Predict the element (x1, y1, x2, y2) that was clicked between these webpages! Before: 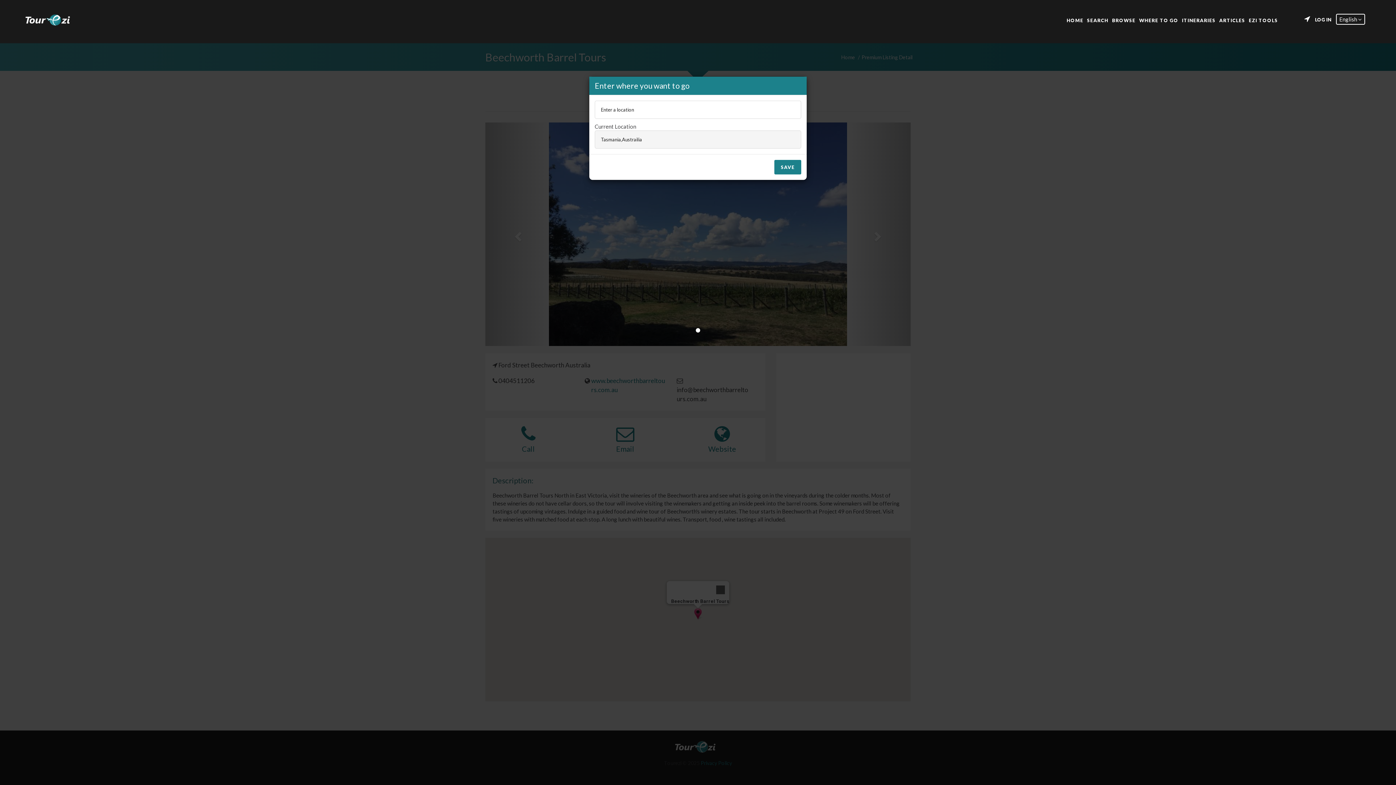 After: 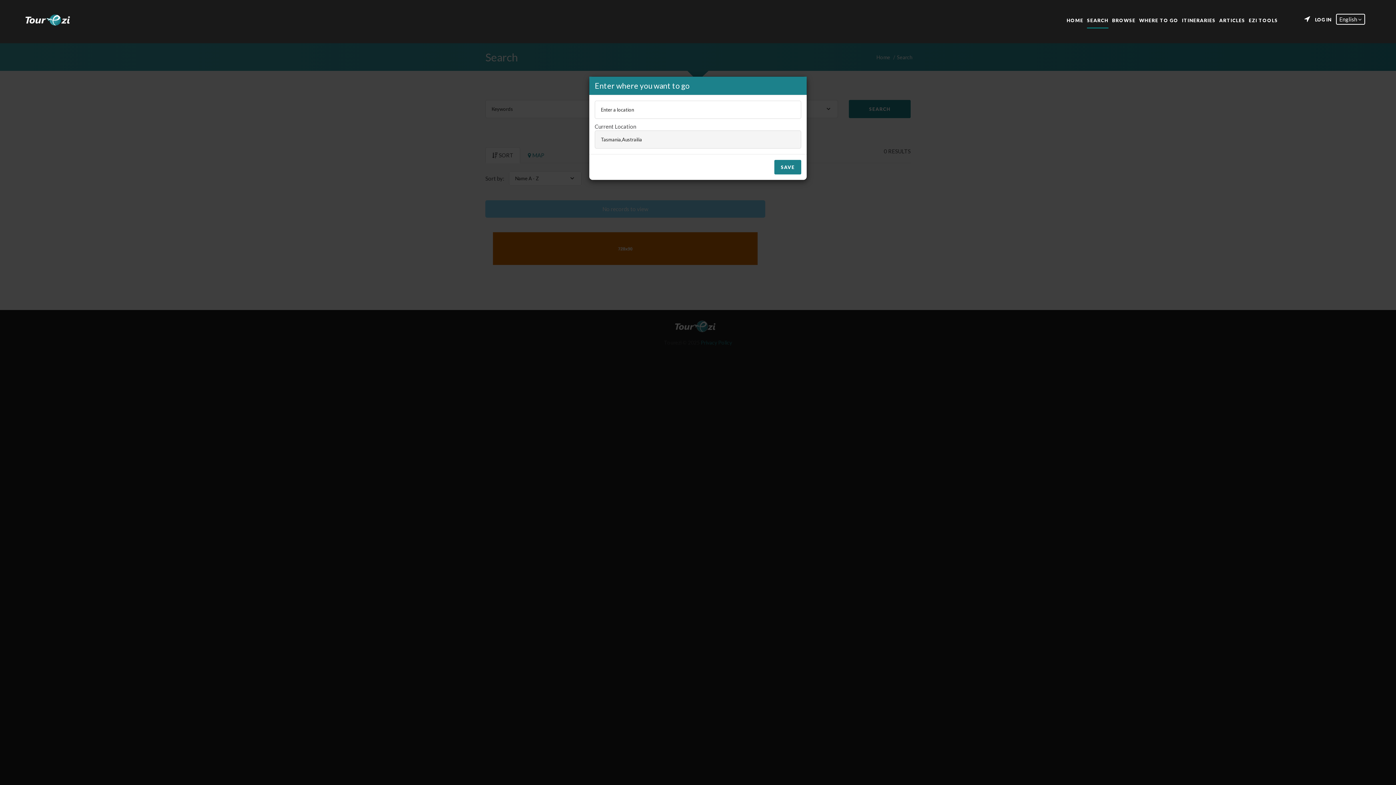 Action: bbox: (1087, 16, 1108, 22) label: SEARCH